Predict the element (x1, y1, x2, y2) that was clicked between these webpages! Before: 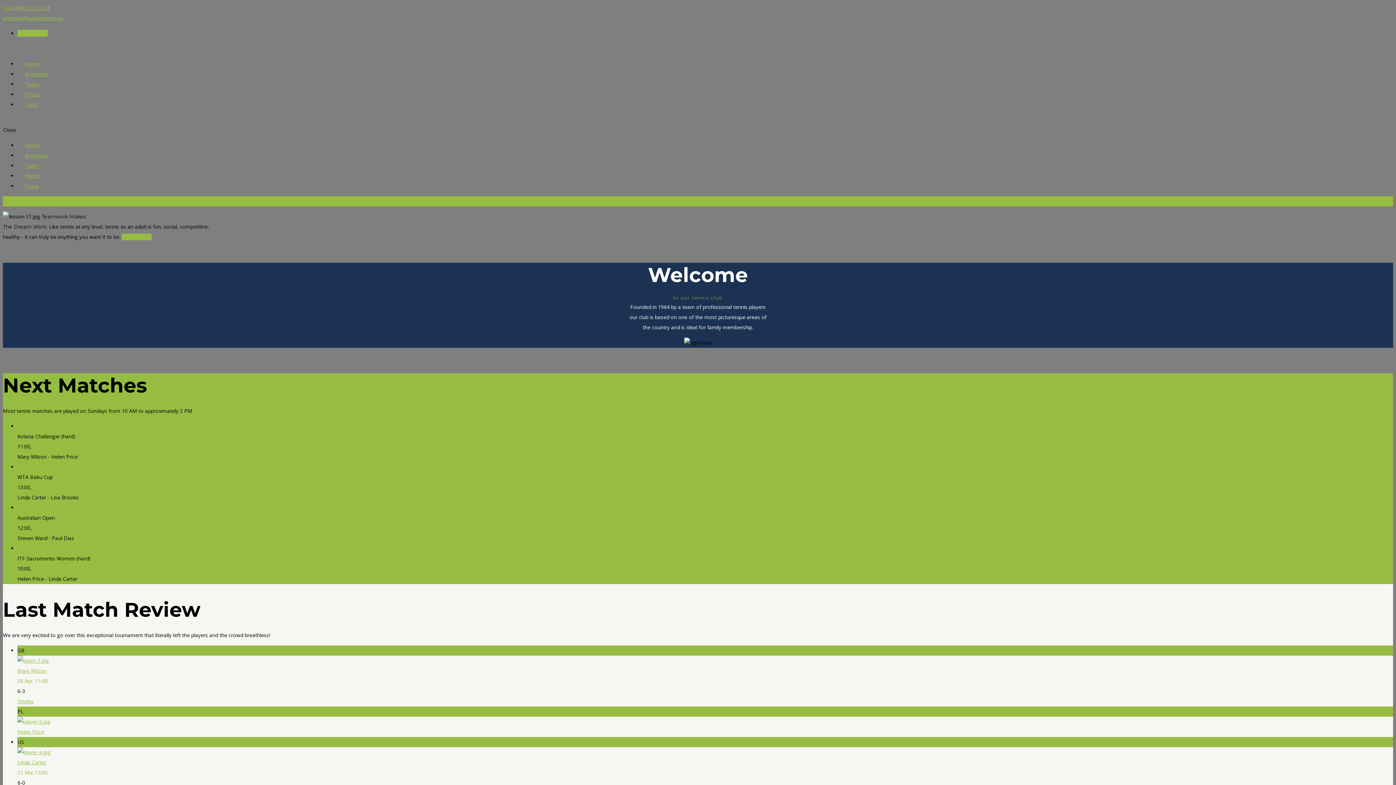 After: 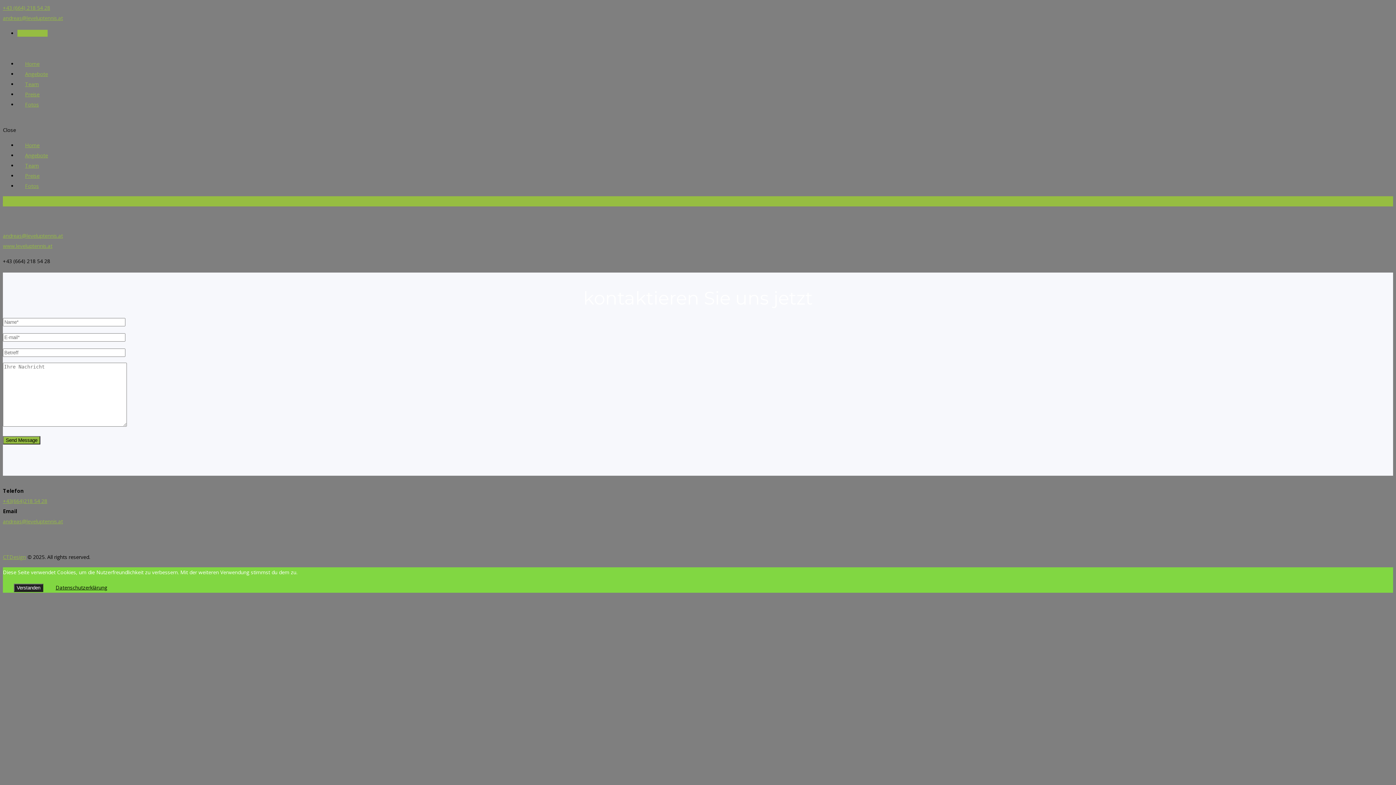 Action: label: Jetzt buchen! bbox: (2, 197, 33, 204)